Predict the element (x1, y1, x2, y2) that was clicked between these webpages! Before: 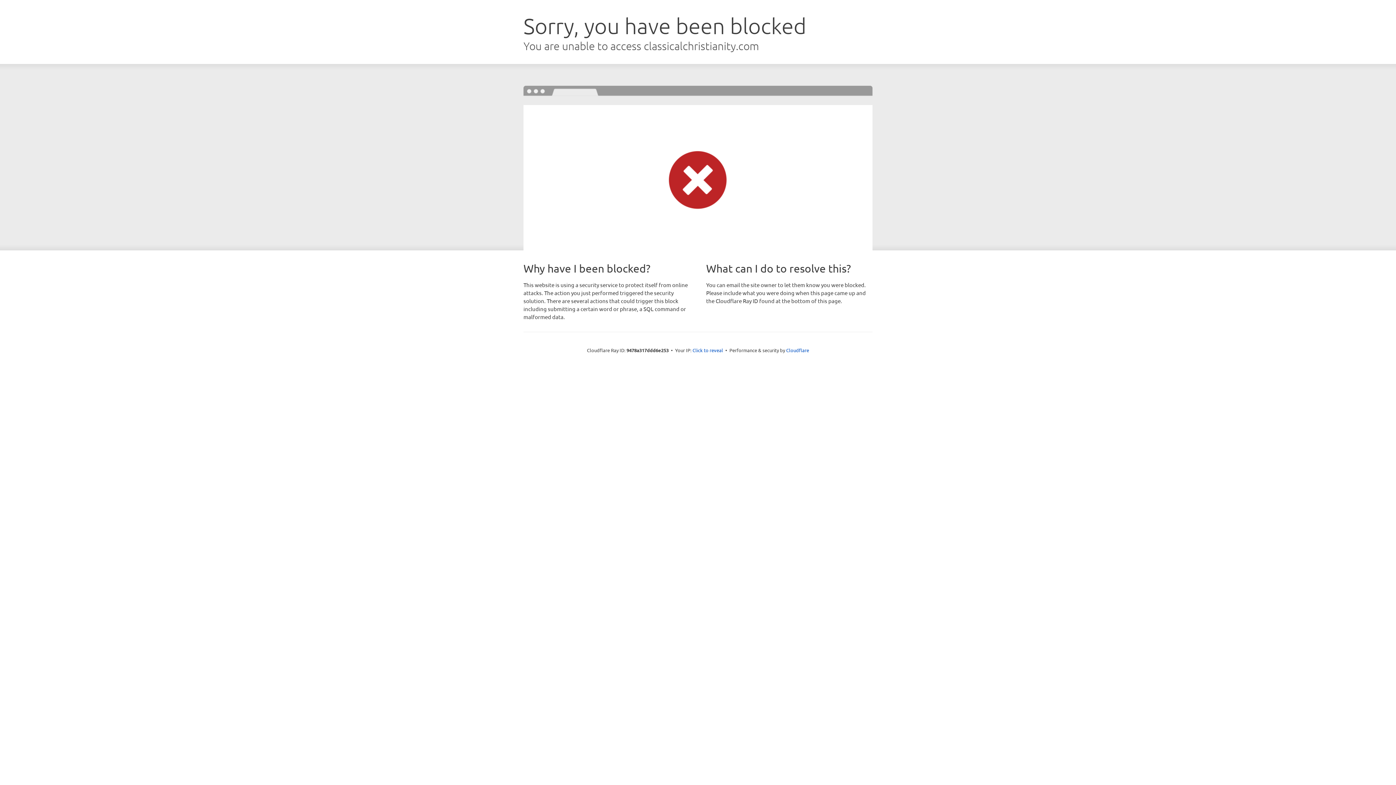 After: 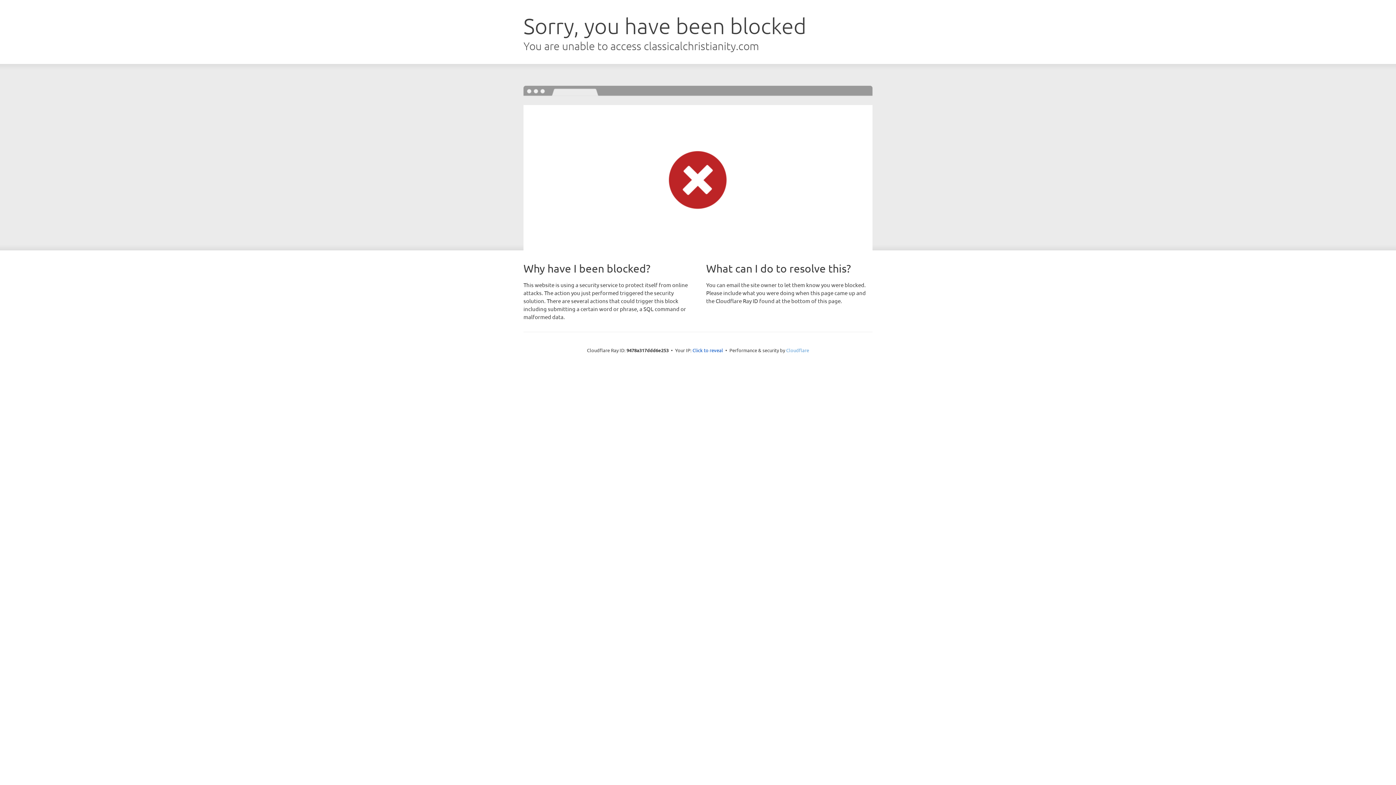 Action: label: Cloudflare bbox: (786, 347, 809, 353)